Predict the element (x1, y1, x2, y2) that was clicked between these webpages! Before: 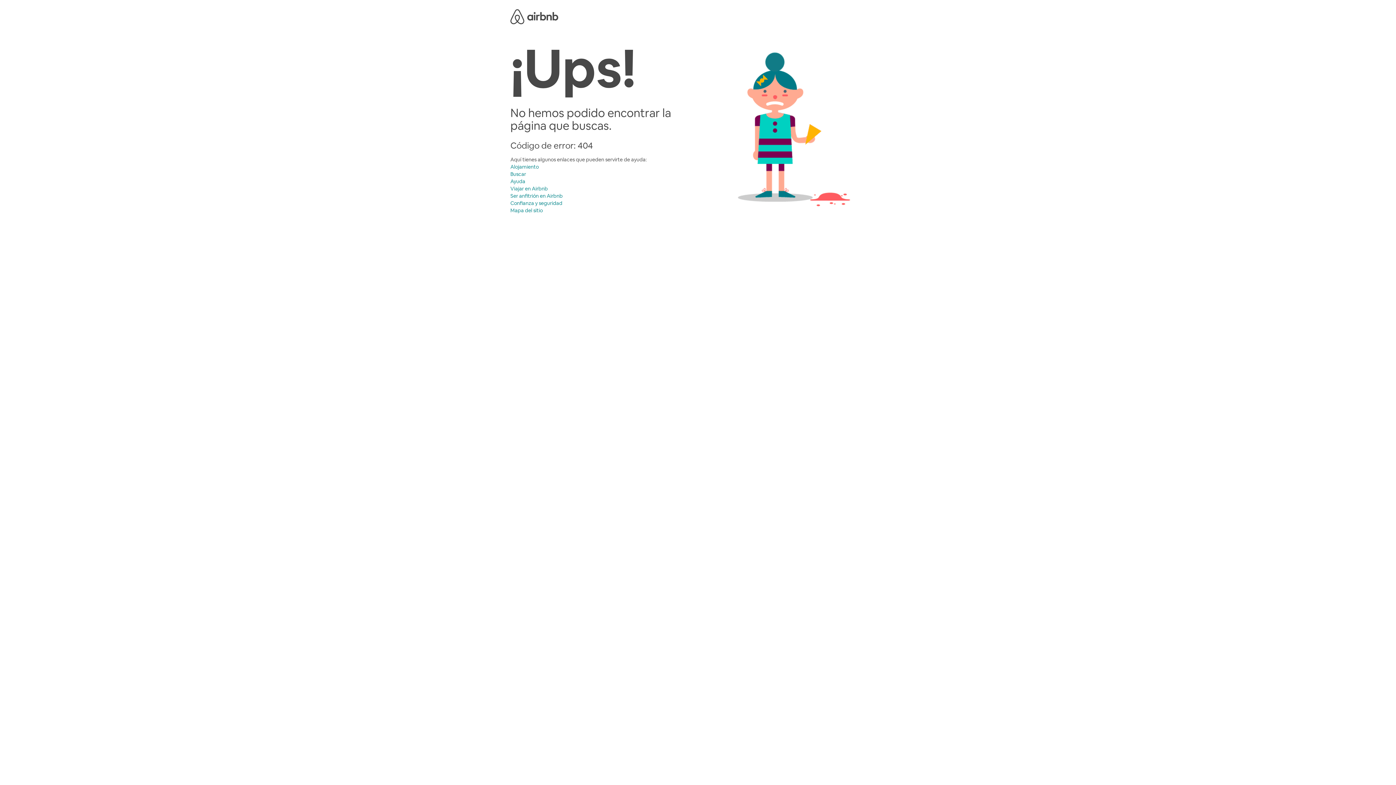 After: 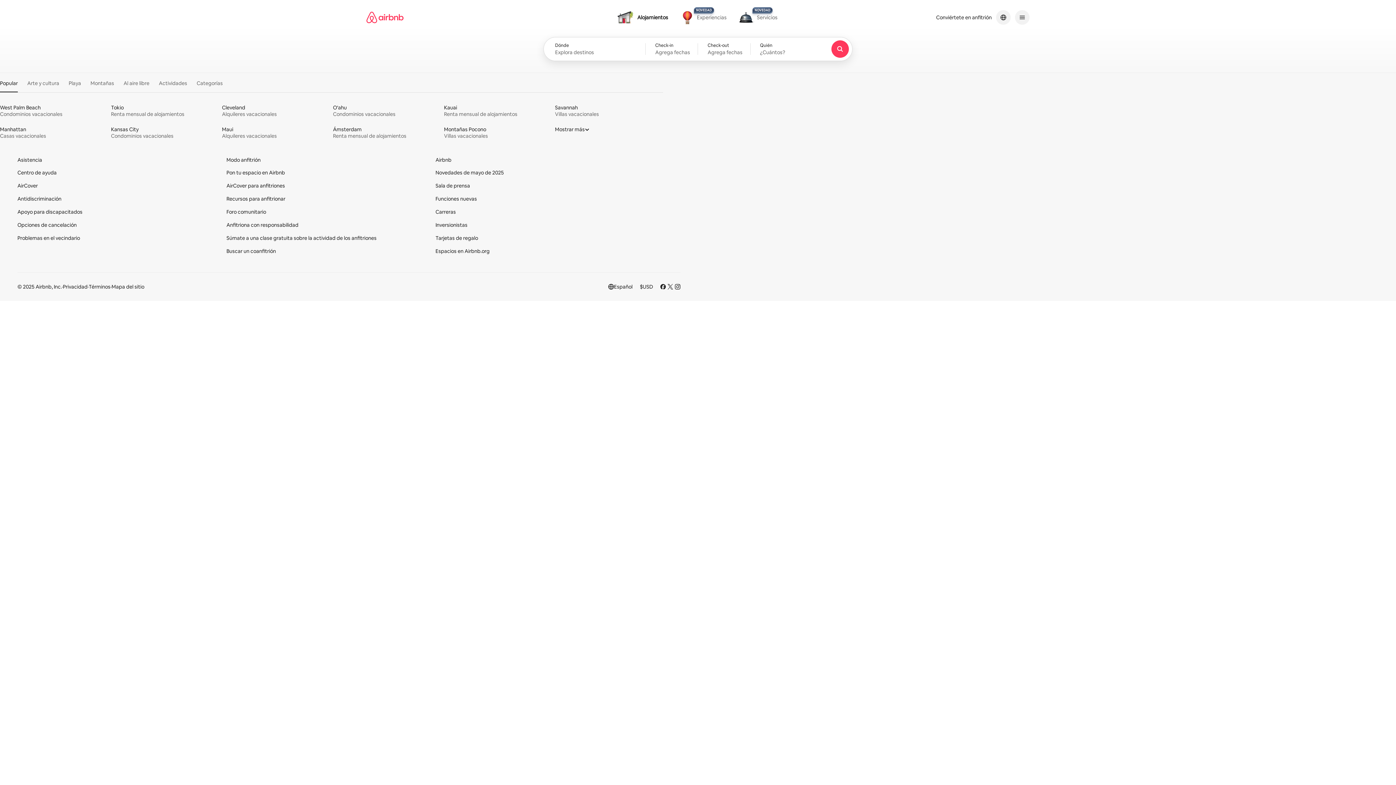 Action: bbox: (510, 170, 526, 177) label: Buscar